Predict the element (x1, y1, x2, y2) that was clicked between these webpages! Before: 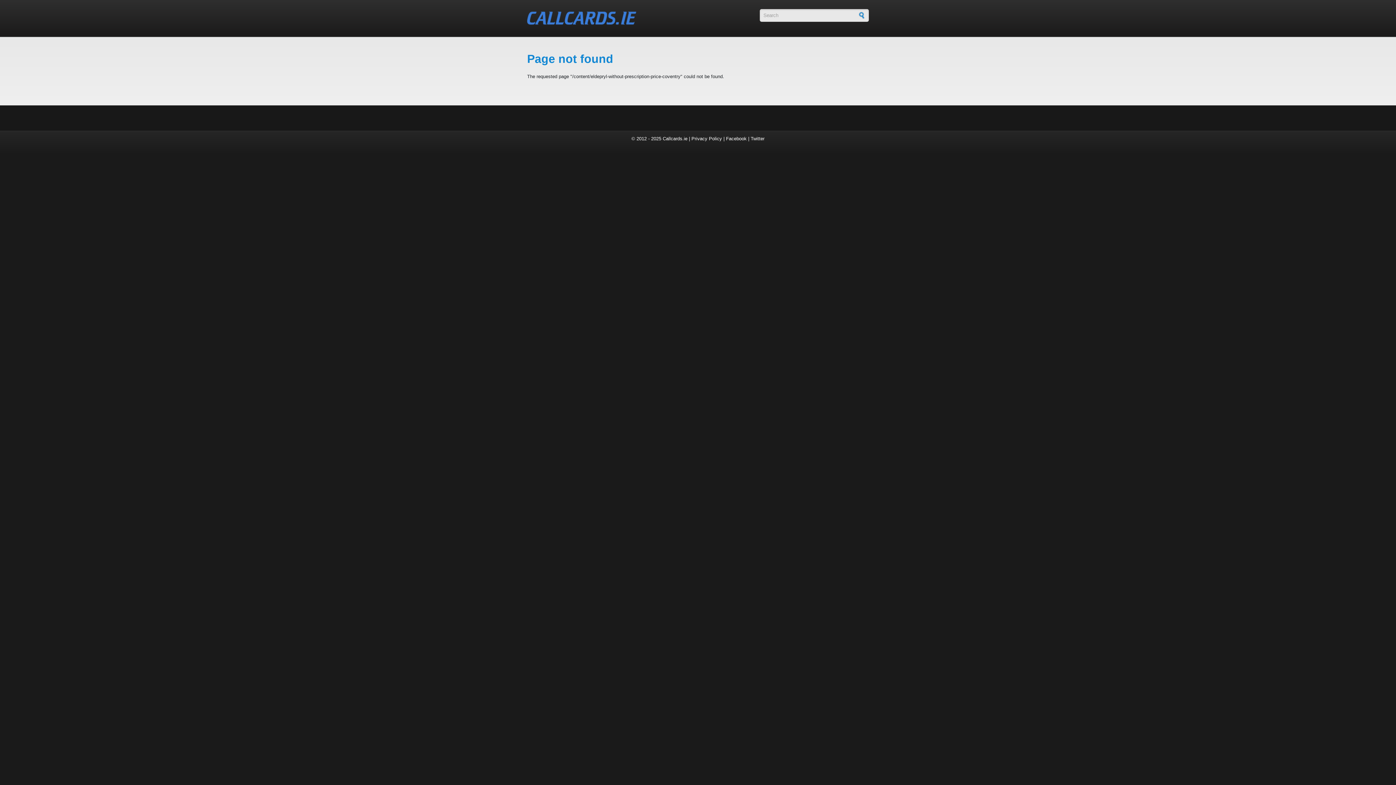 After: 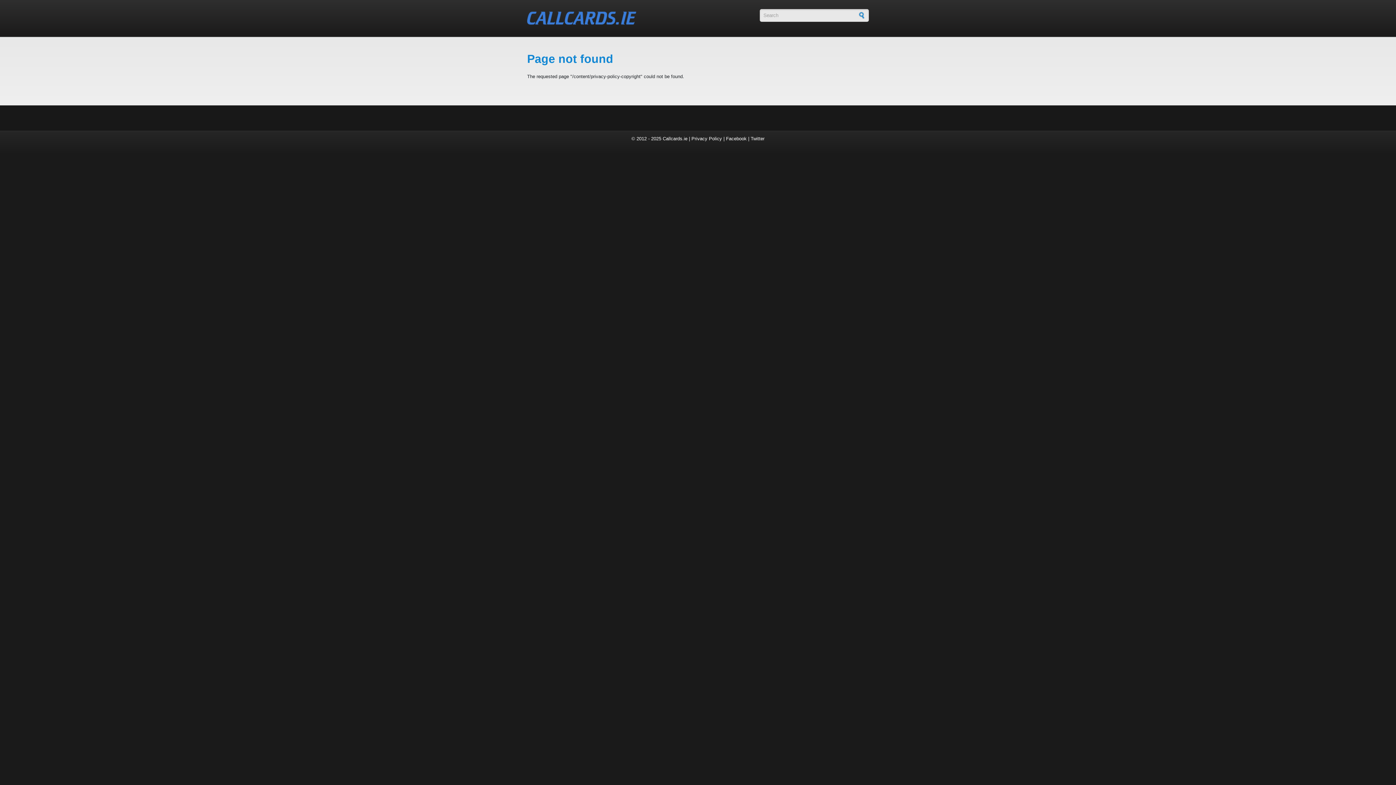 Action: bbox: (691, 136, 722, 141) label: Privacy Policy